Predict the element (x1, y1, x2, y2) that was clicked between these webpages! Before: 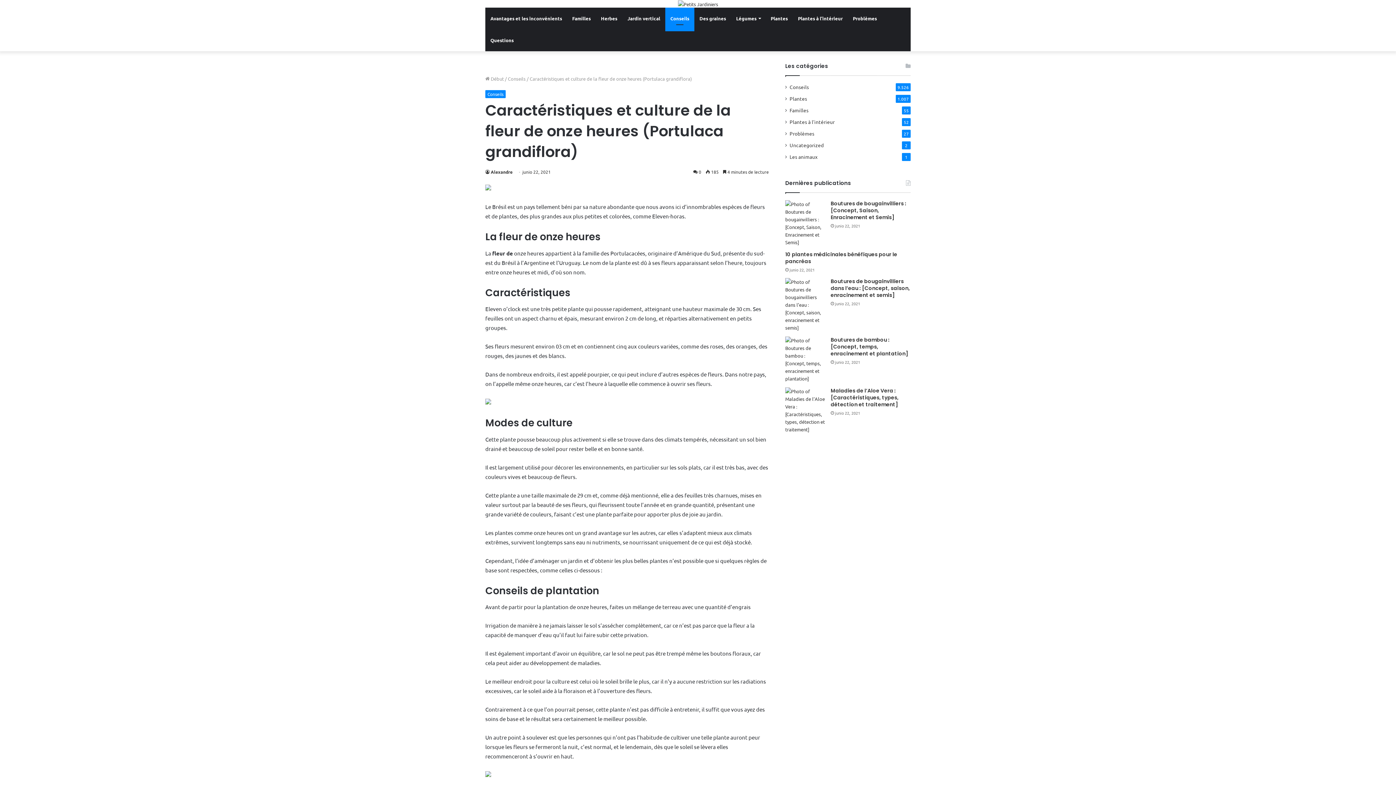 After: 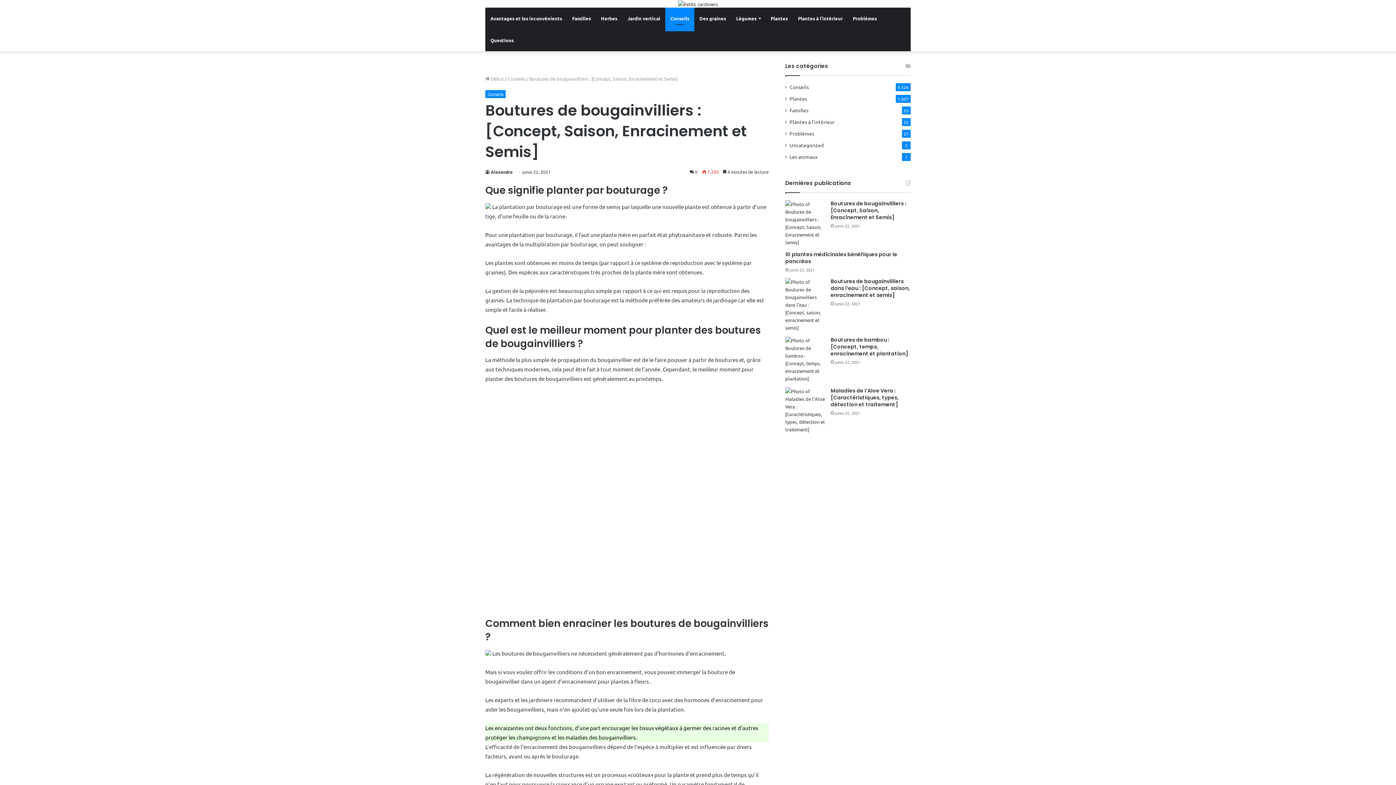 Action: bbox: (785, 200, 825, 246) label: Boutures de bougainvilliers : [Concept, Saison, Enracinement et Semis]